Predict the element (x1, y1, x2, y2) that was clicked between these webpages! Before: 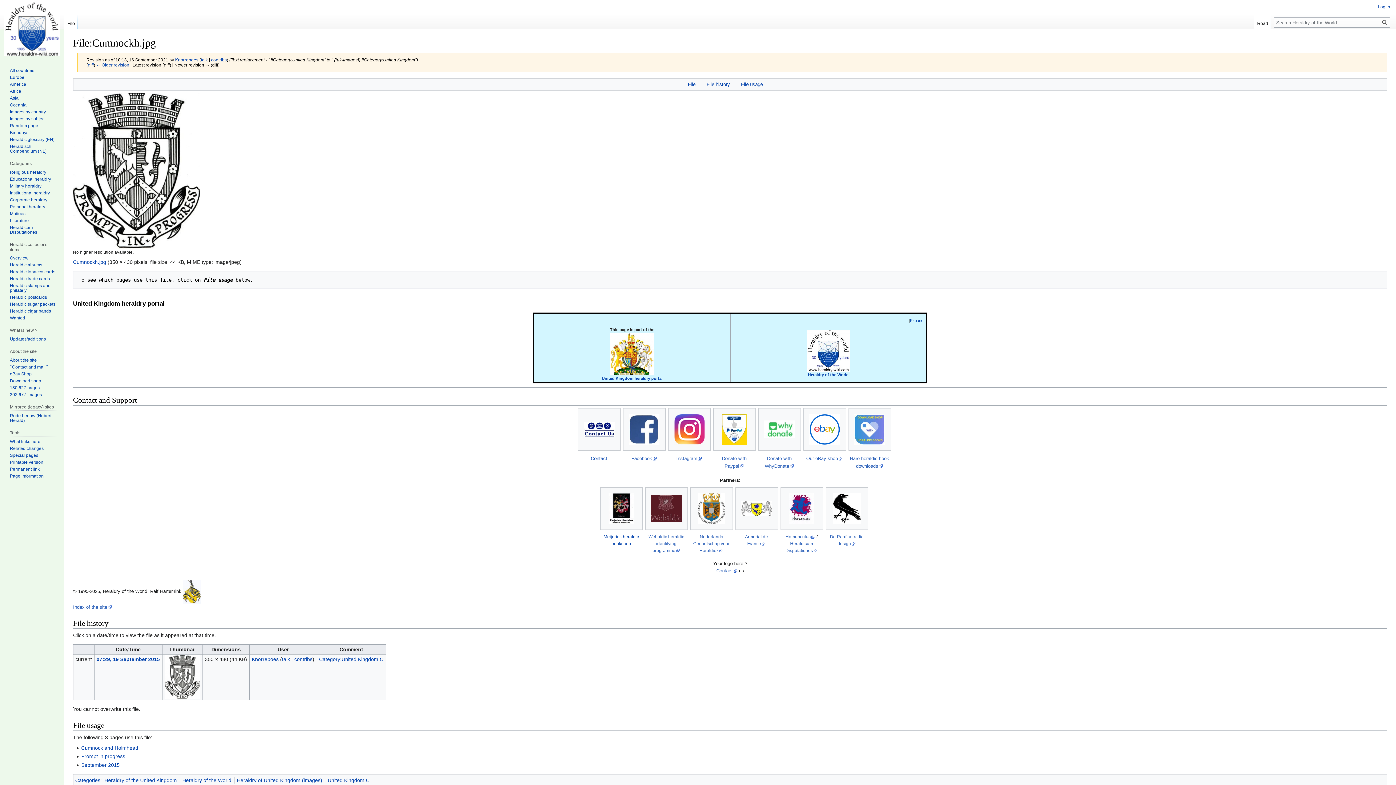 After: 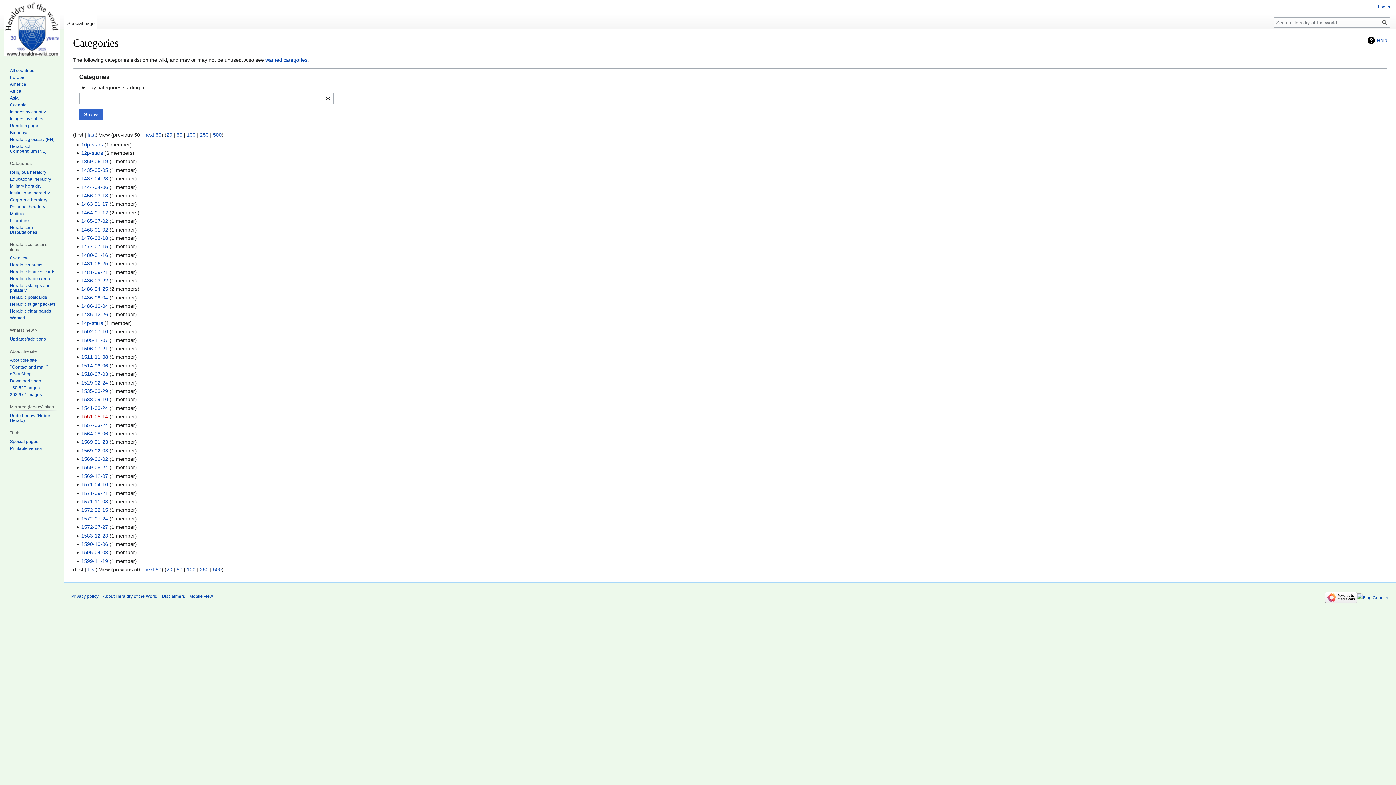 Action: bbox: (75, 777, 100, 783) label: Categories